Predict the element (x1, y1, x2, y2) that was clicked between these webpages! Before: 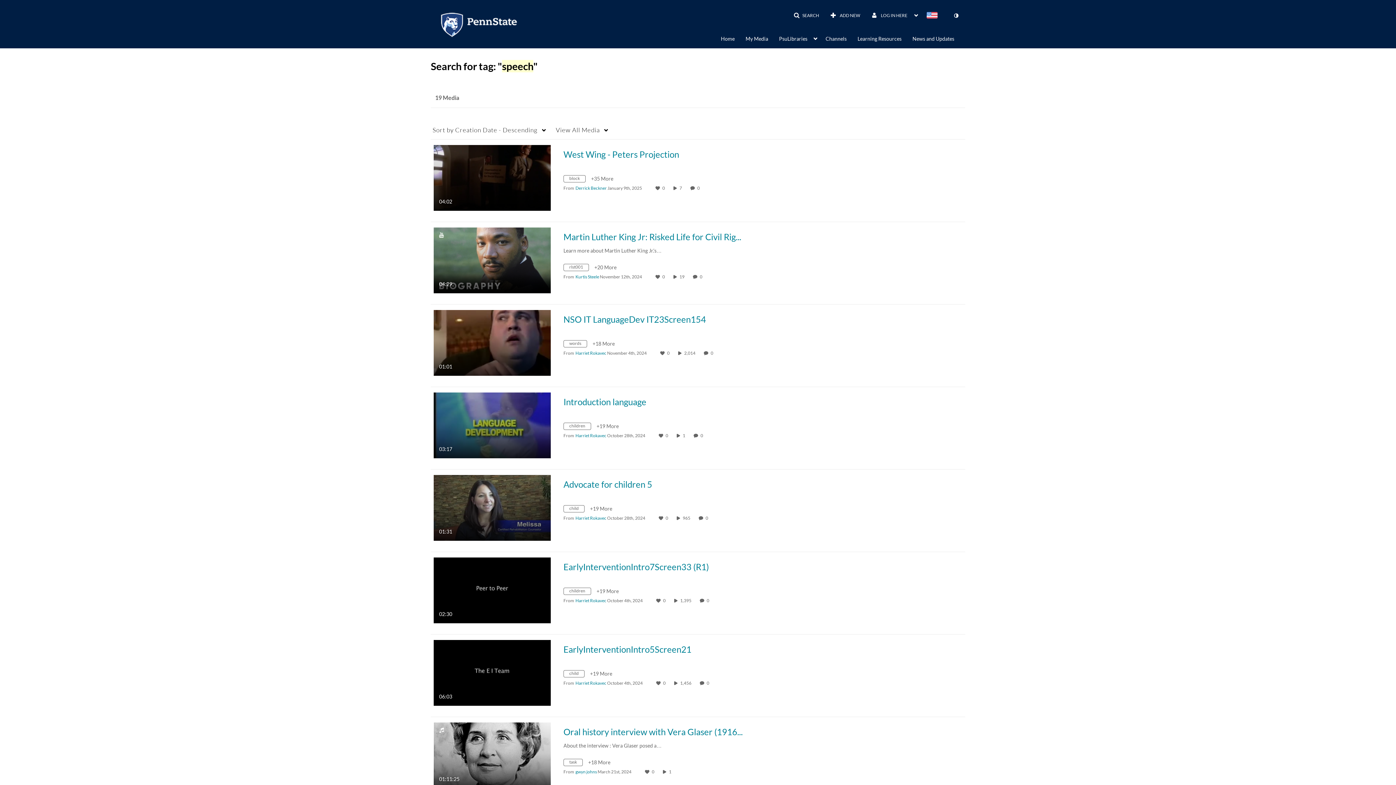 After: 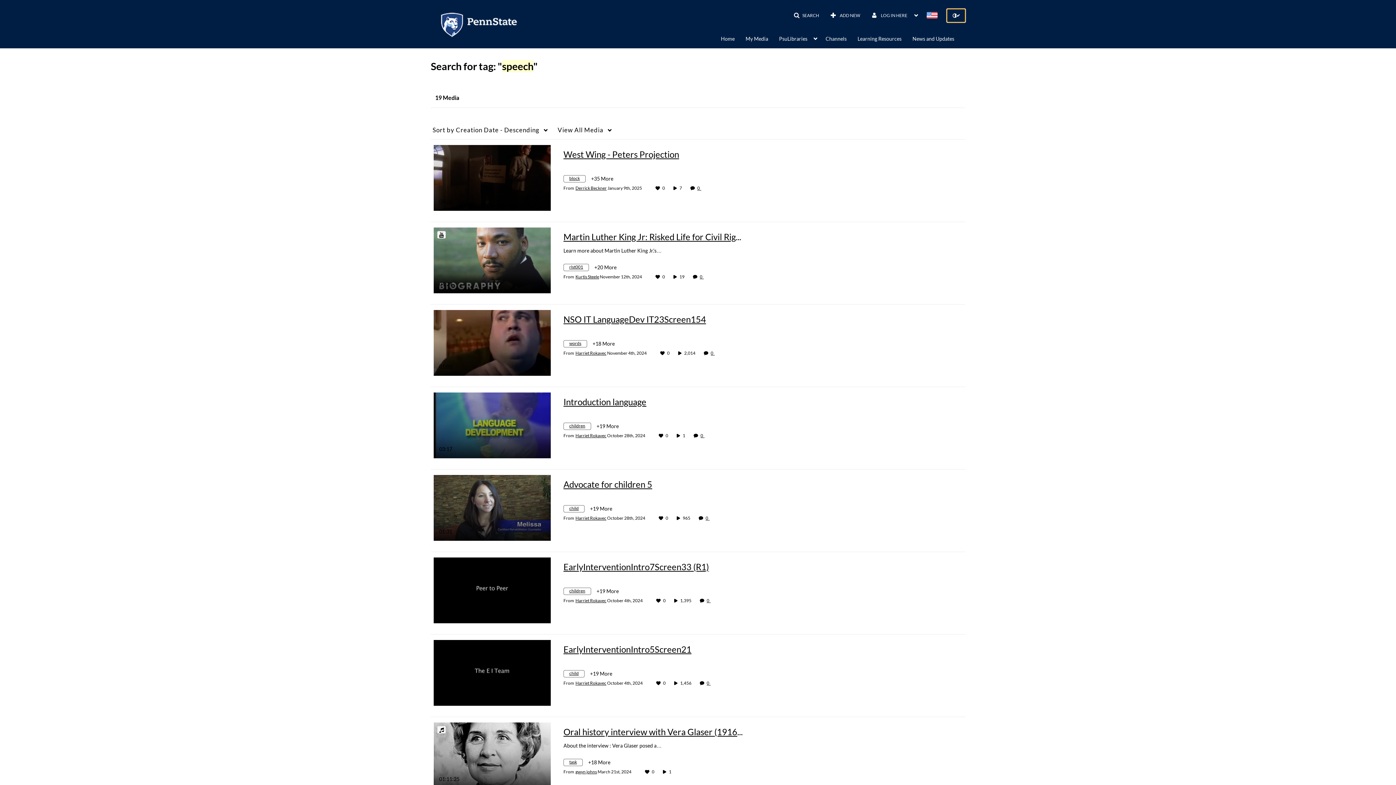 Action: label: toggle contrast mode bbox: (947, 9, 965, 22)